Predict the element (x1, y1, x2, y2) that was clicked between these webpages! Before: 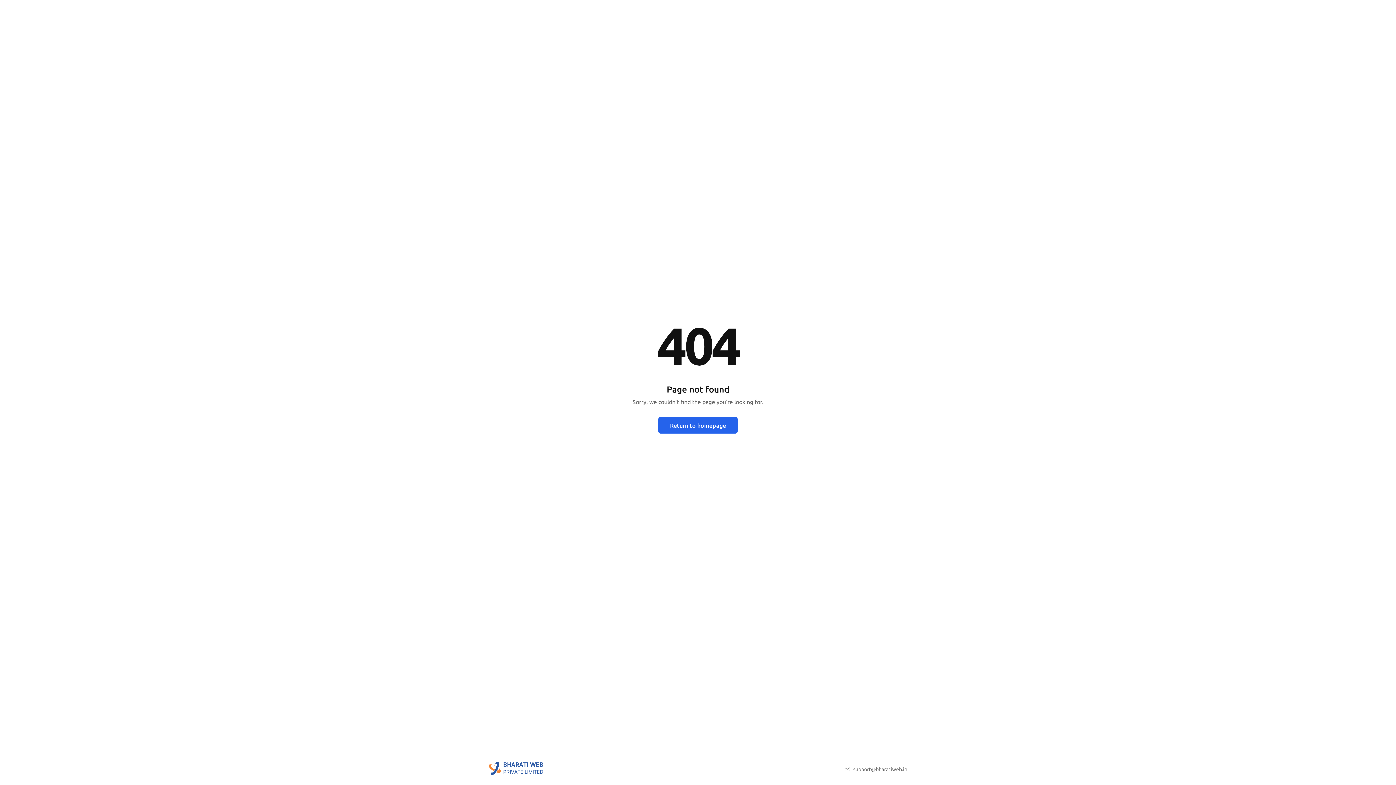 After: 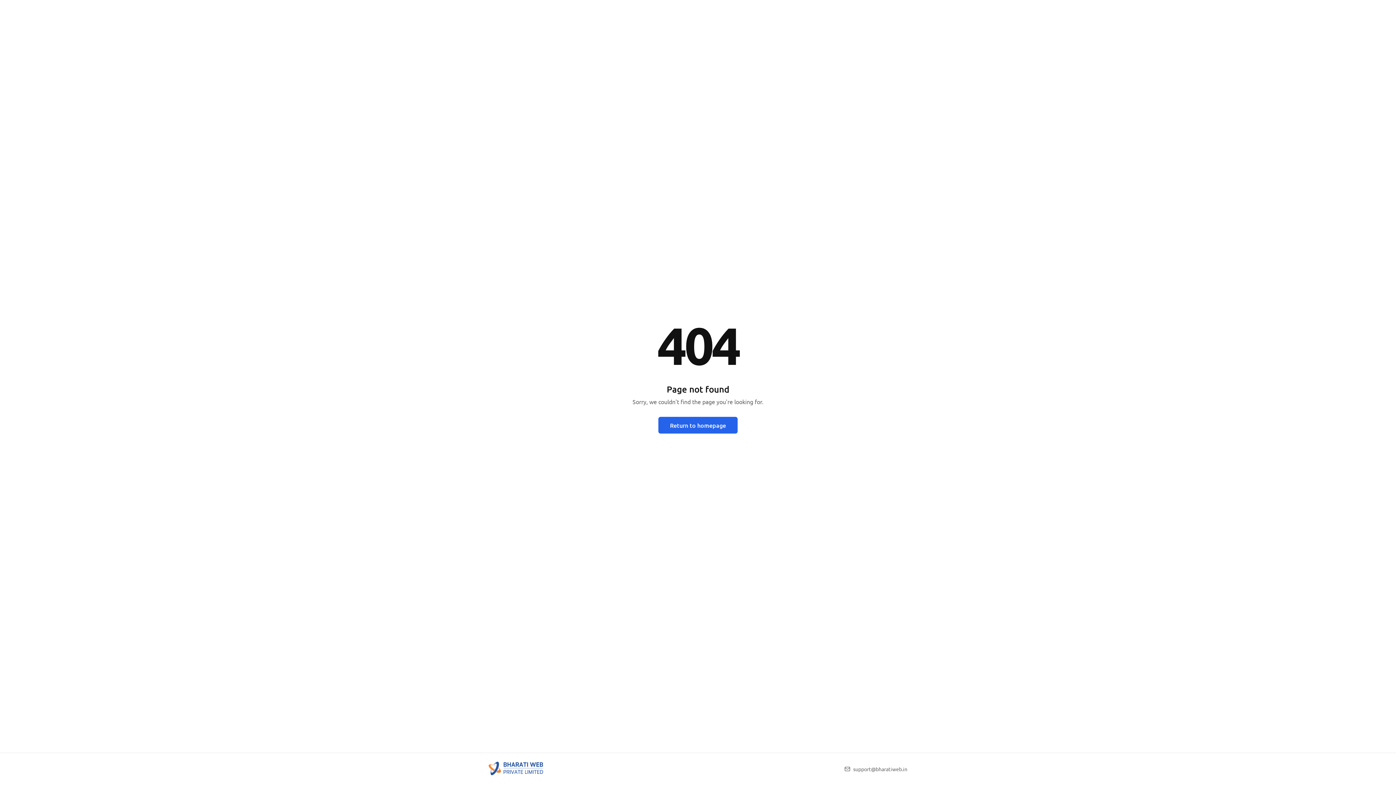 Action: bbox: (488, 769, 543, 776)